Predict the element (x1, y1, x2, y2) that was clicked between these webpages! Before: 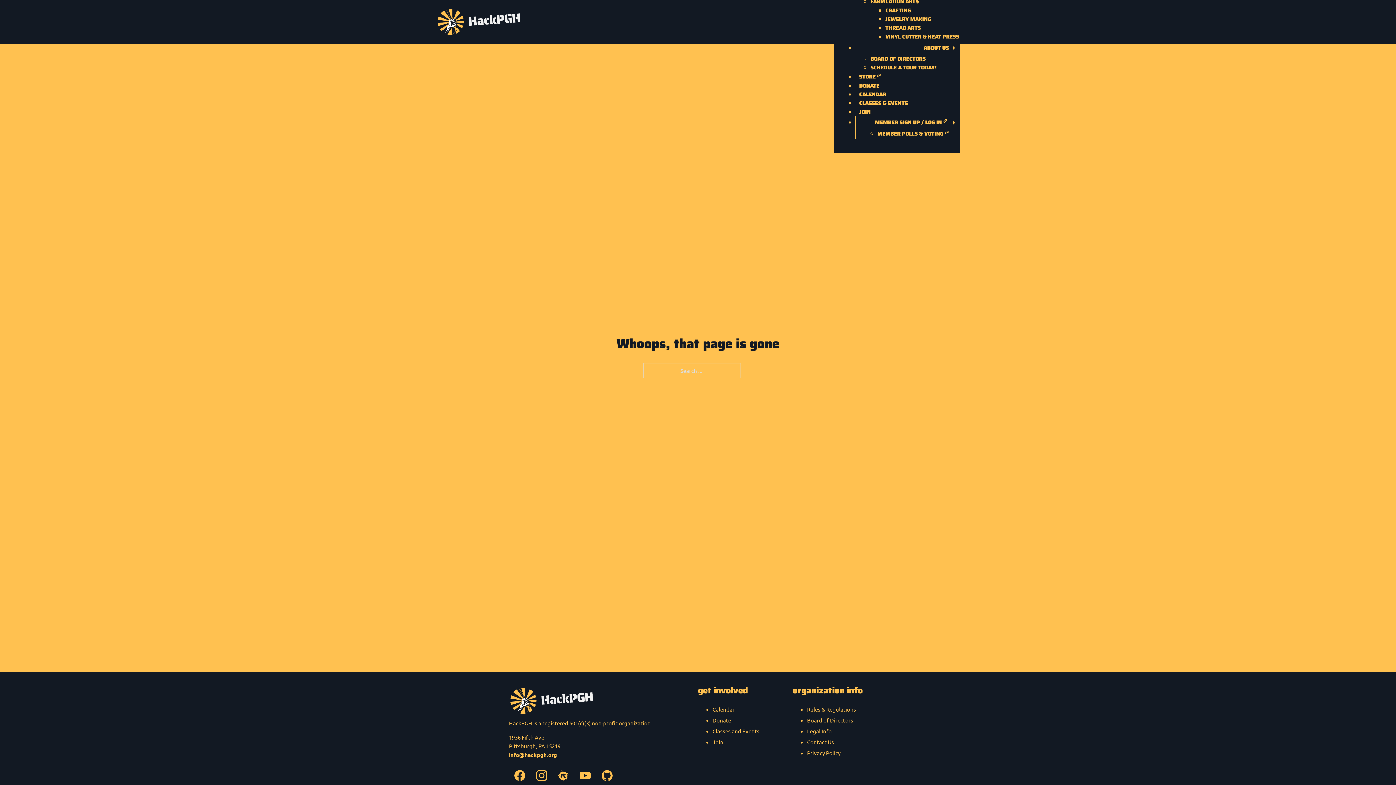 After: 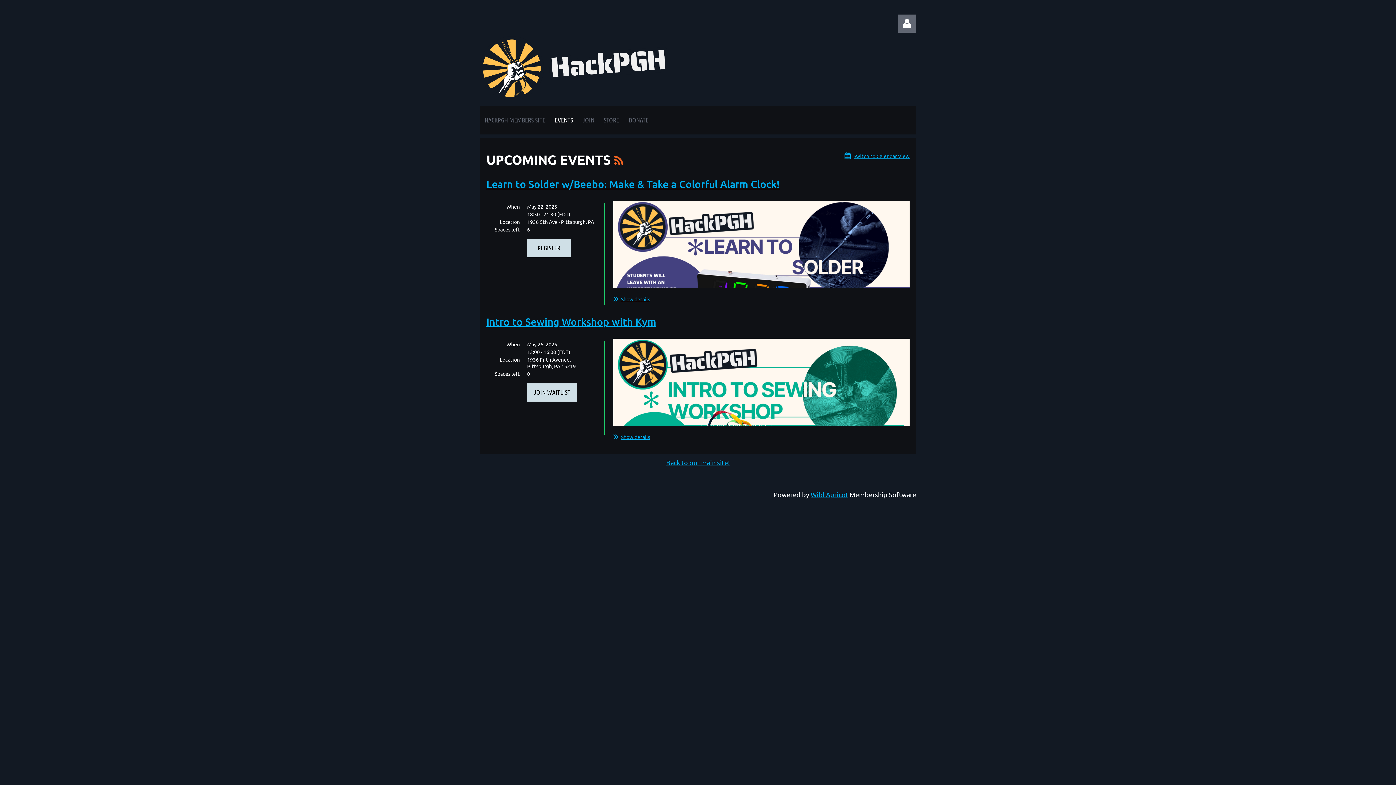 Action: label: CLASSES & EVENTS bbox: (855, 96, 911, 109)